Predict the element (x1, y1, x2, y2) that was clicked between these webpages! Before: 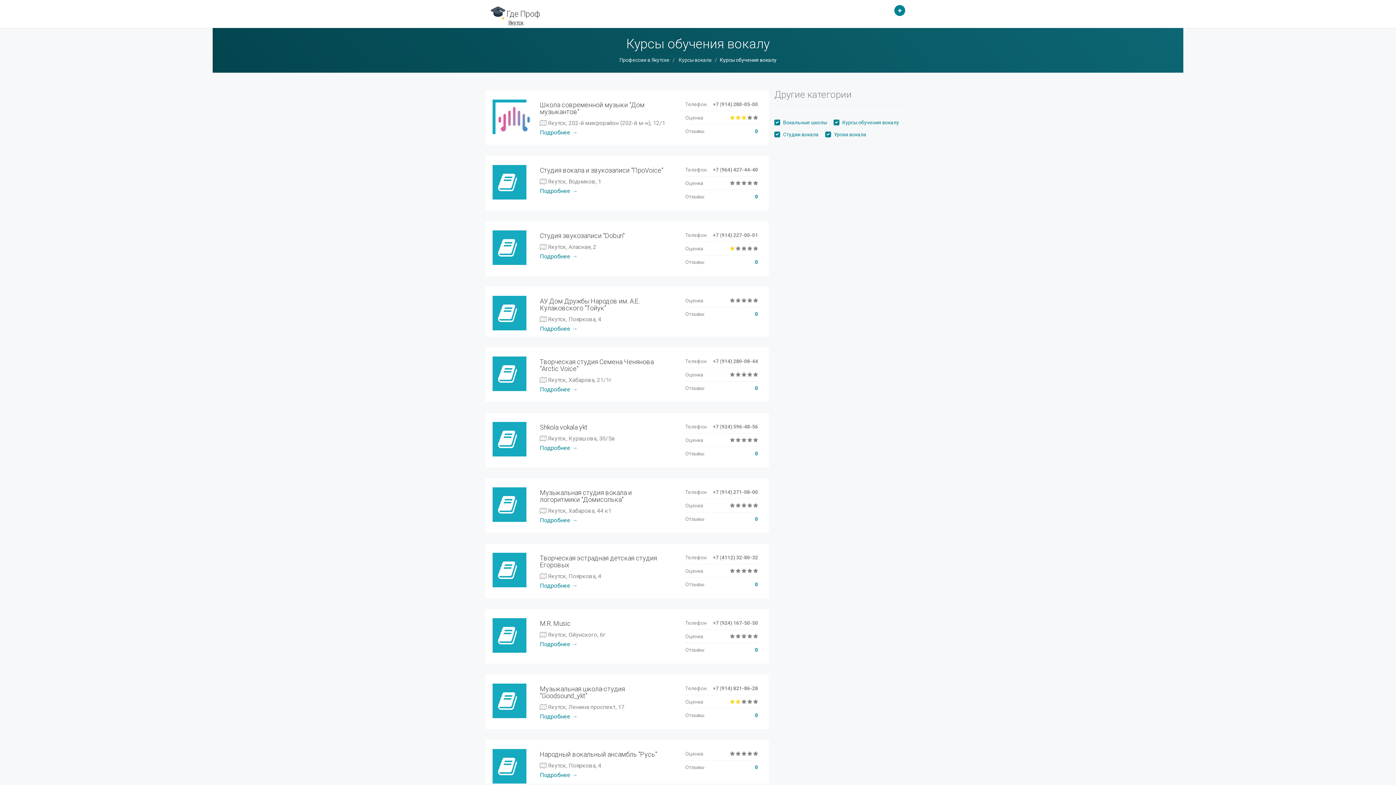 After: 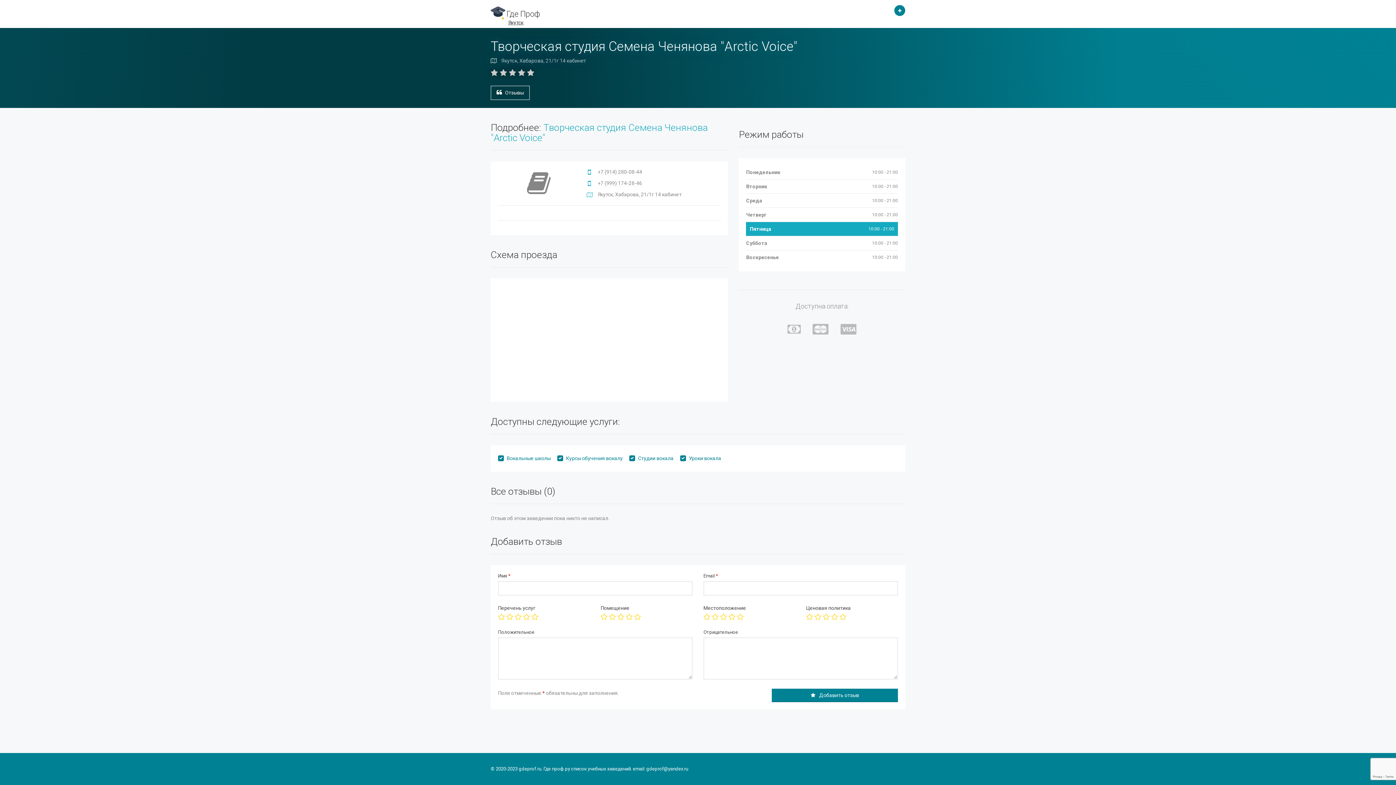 Action: bbox: (540, 358, 653, 372) label: Творческая студия Семена Ченянова "Arctic Voice"